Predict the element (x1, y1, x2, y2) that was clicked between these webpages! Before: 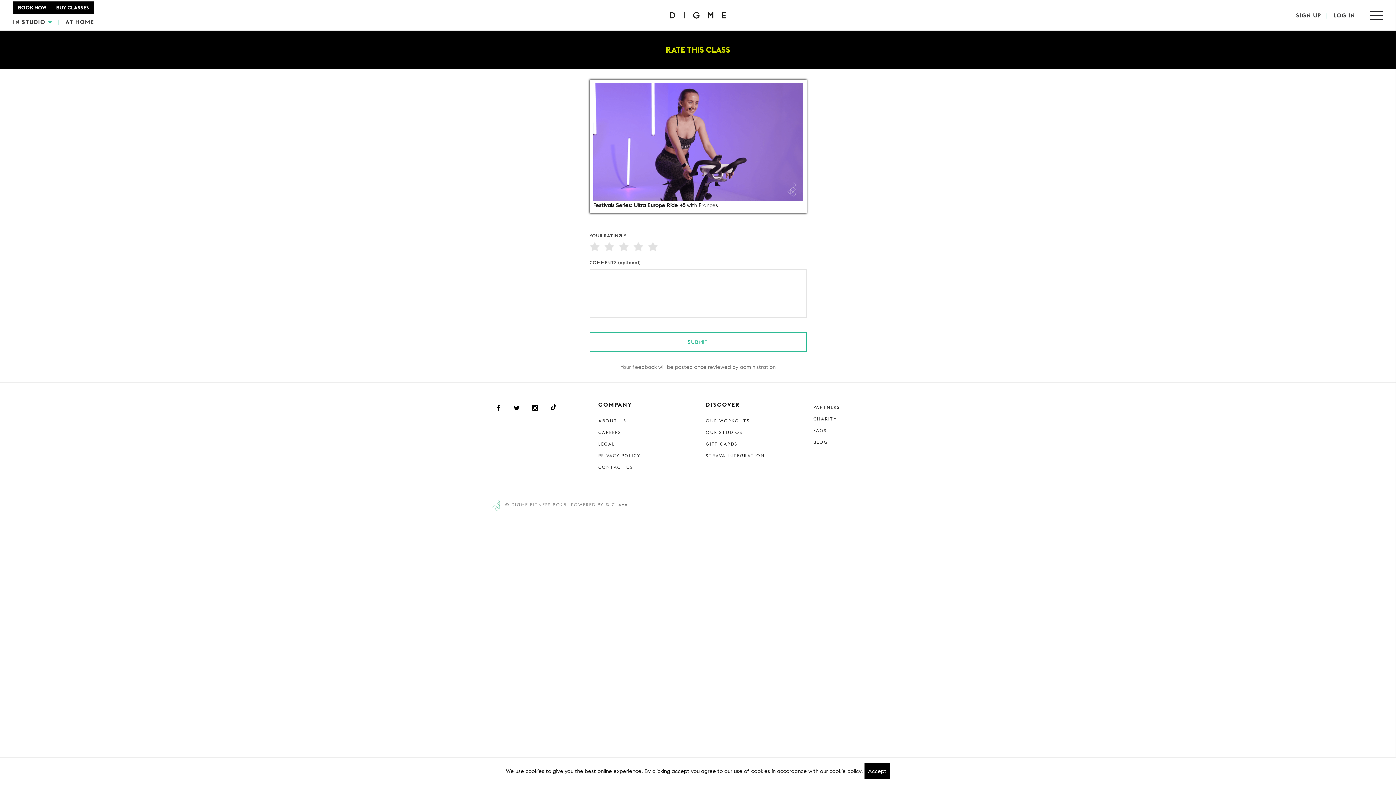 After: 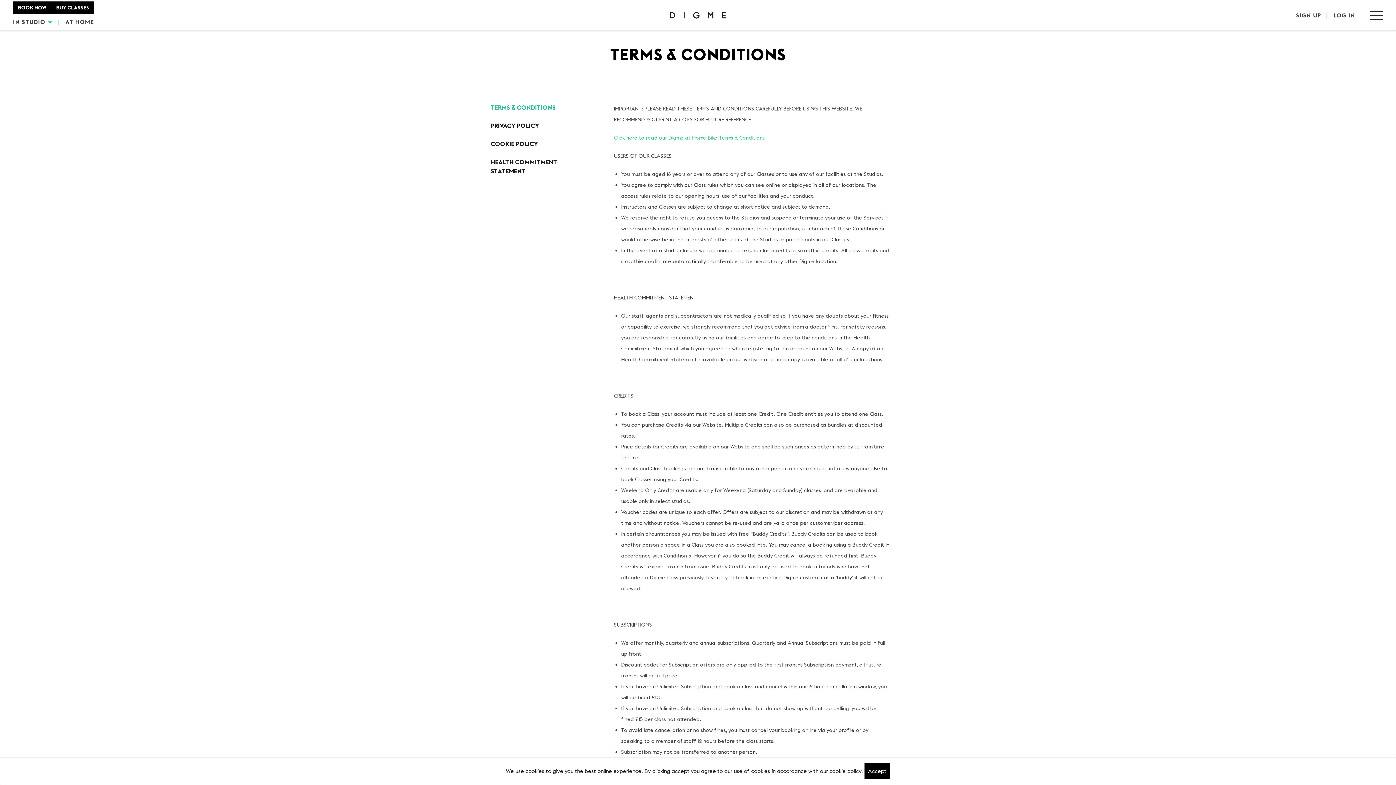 Action: bbox: (598, 441, 615, 446) label: LEGAL